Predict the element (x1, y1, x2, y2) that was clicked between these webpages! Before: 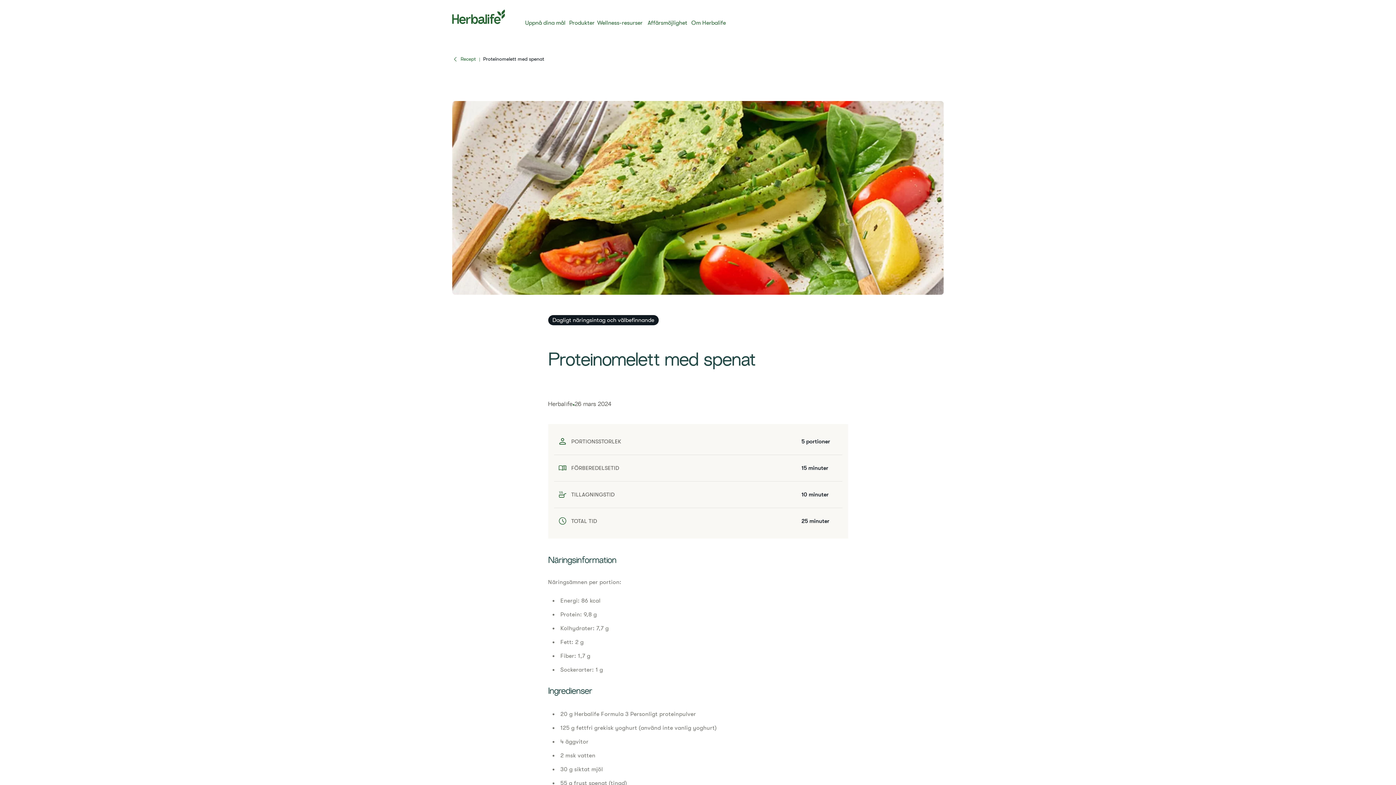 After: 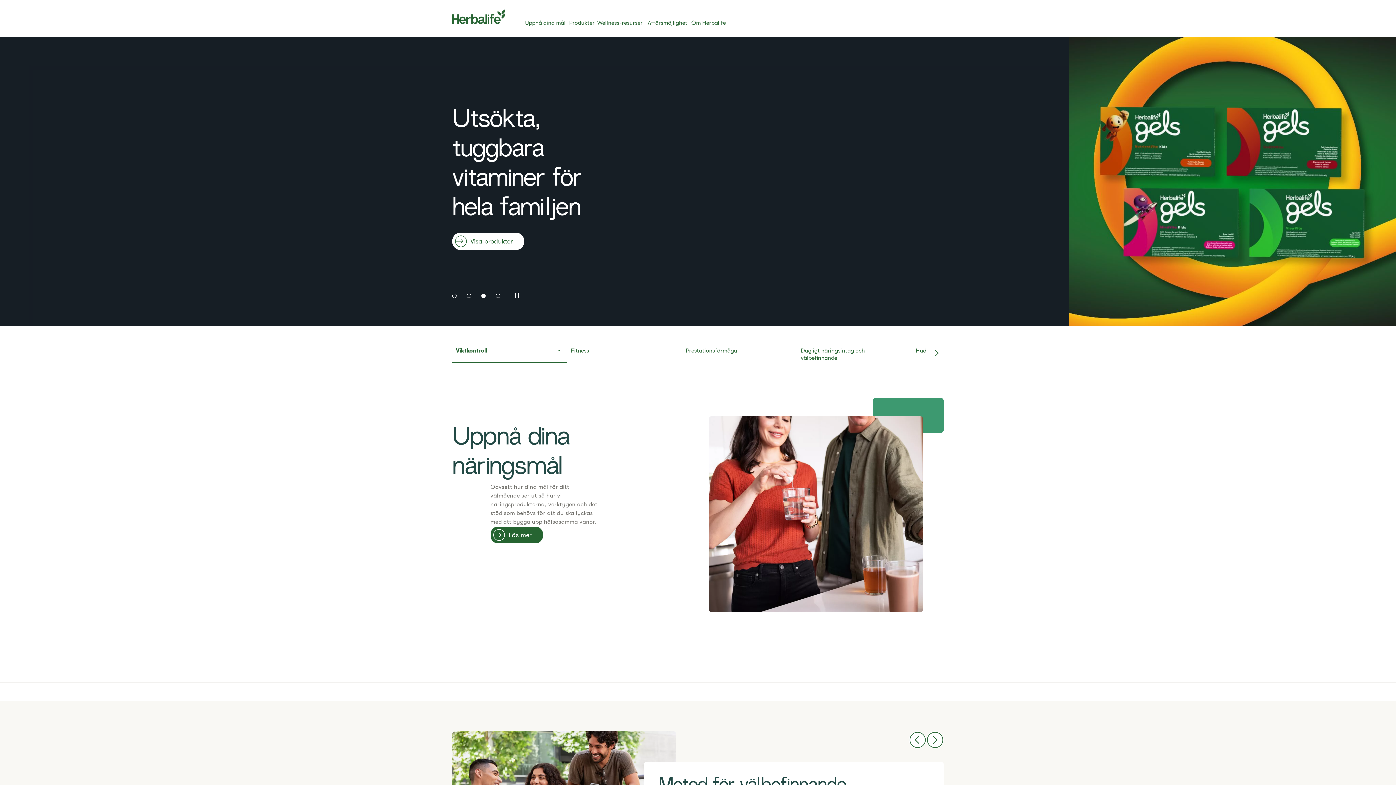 Action: bbox: (452, 14, 504, 18)